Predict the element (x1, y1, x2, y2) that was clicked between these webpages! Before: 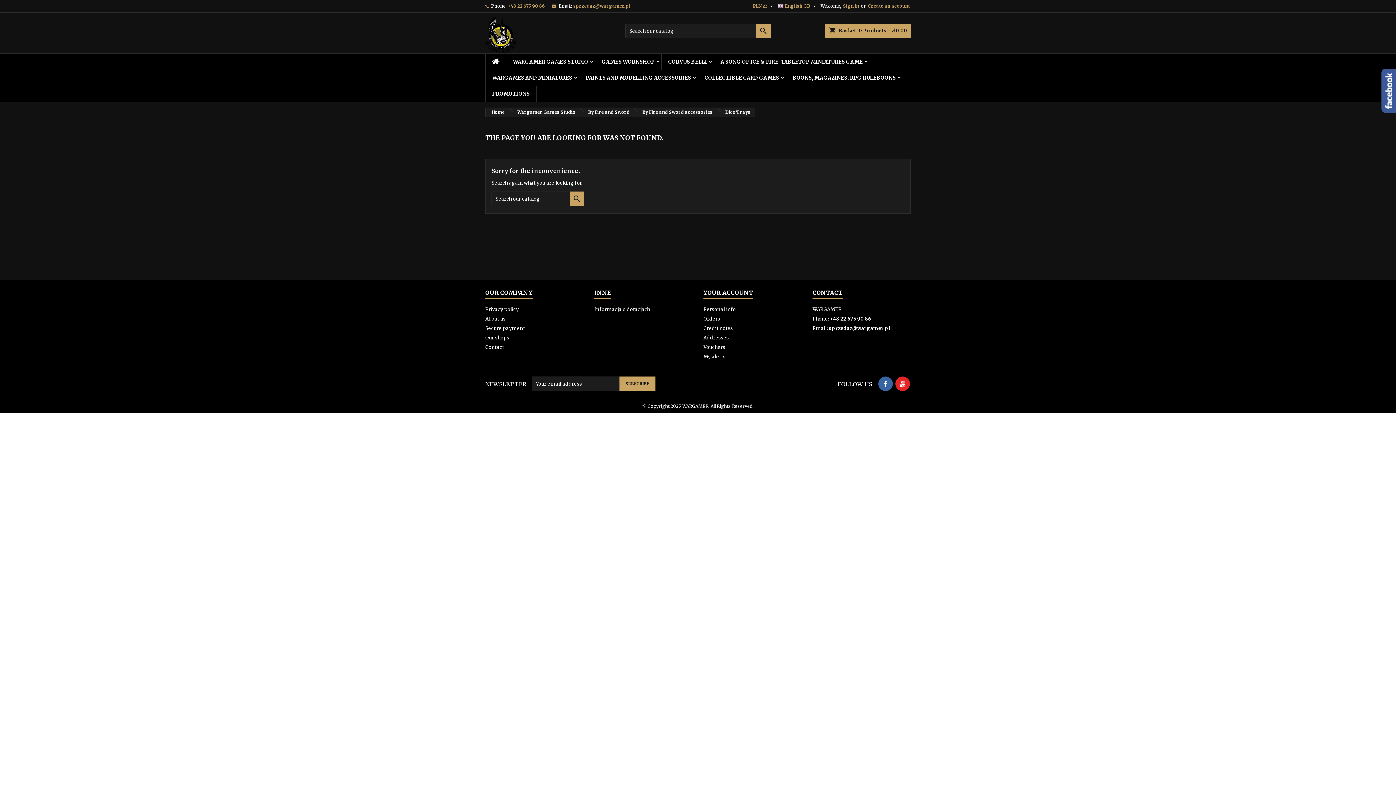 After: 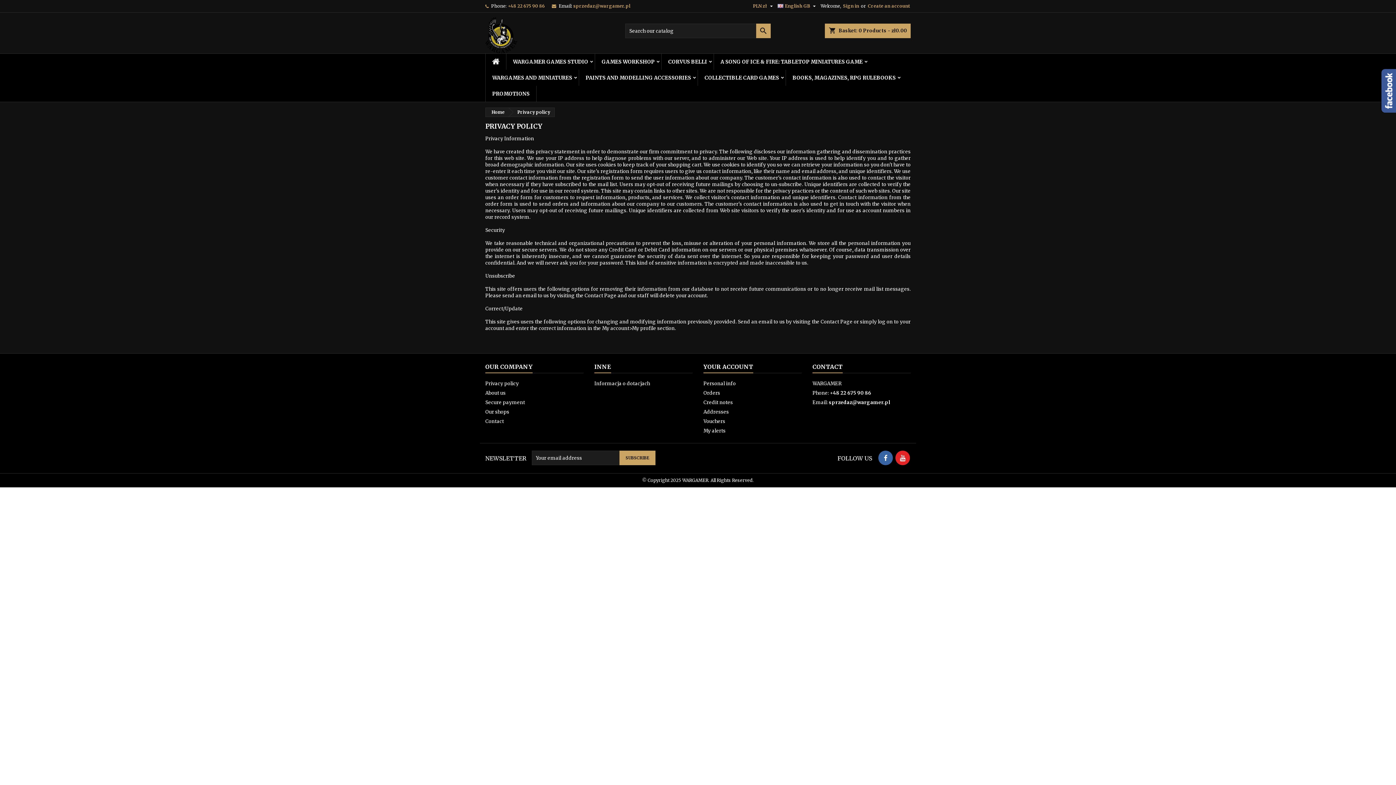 Action: label: Privacy policy bbox: (485, 306, 518, 312)